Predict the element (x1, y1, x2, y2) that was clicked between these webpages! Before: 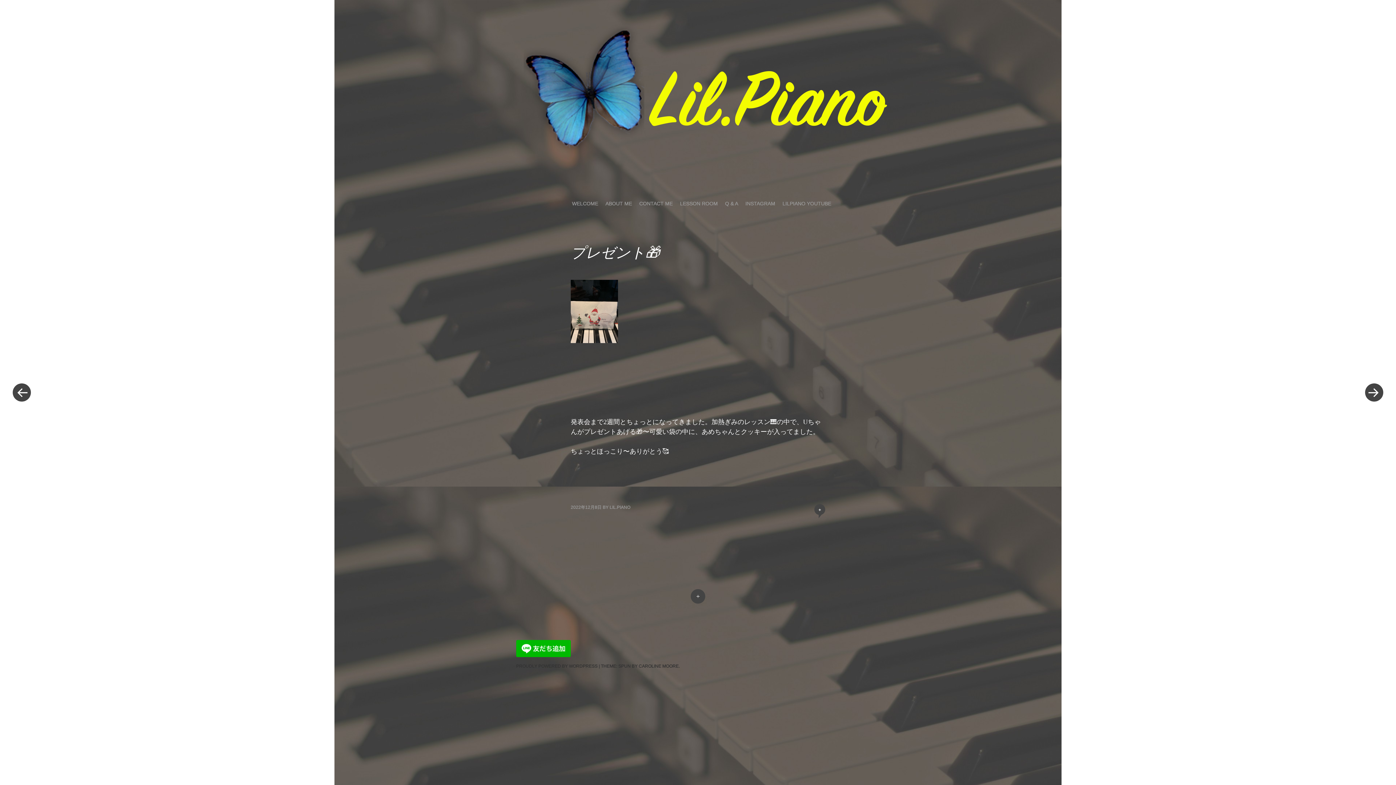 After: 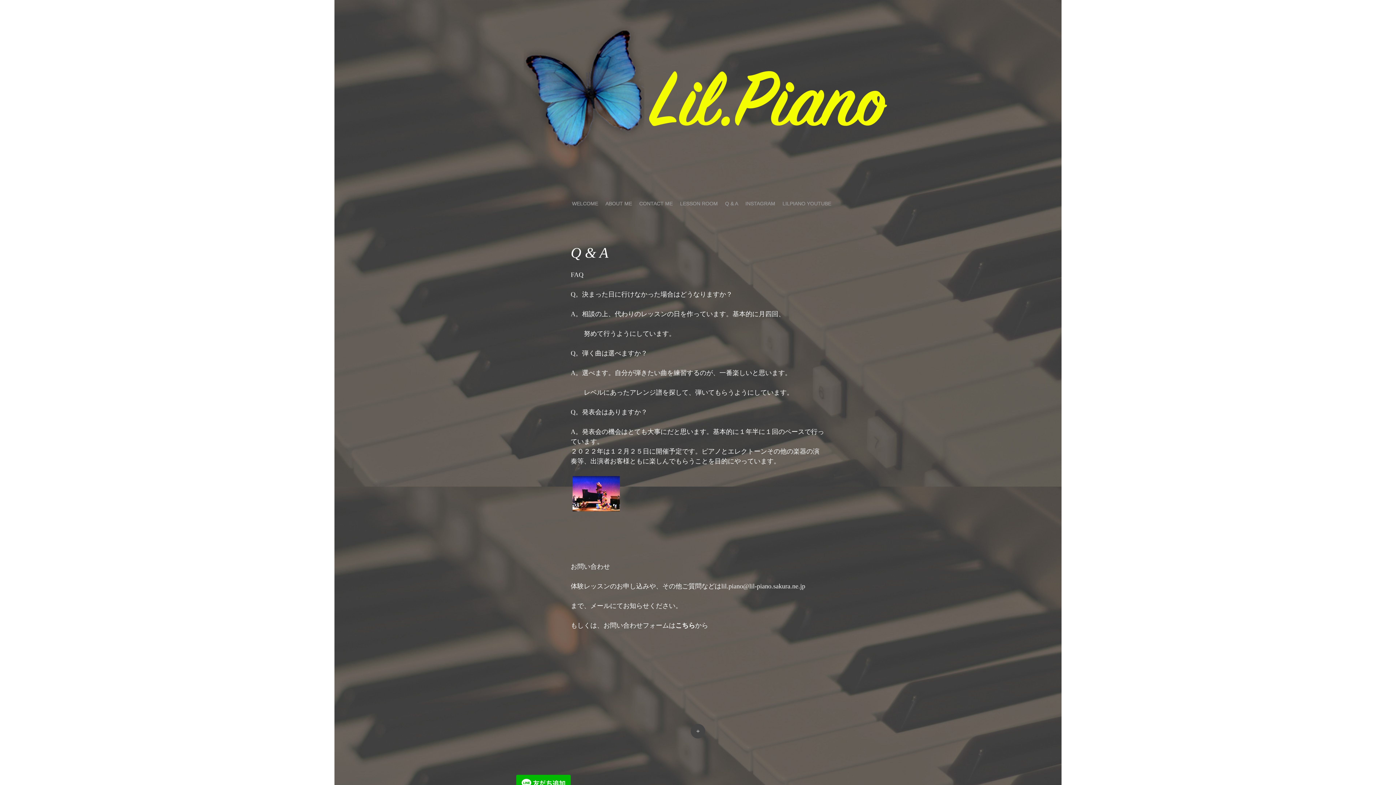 Action: label: Q & A bbox: (725, 200, 738, 207)